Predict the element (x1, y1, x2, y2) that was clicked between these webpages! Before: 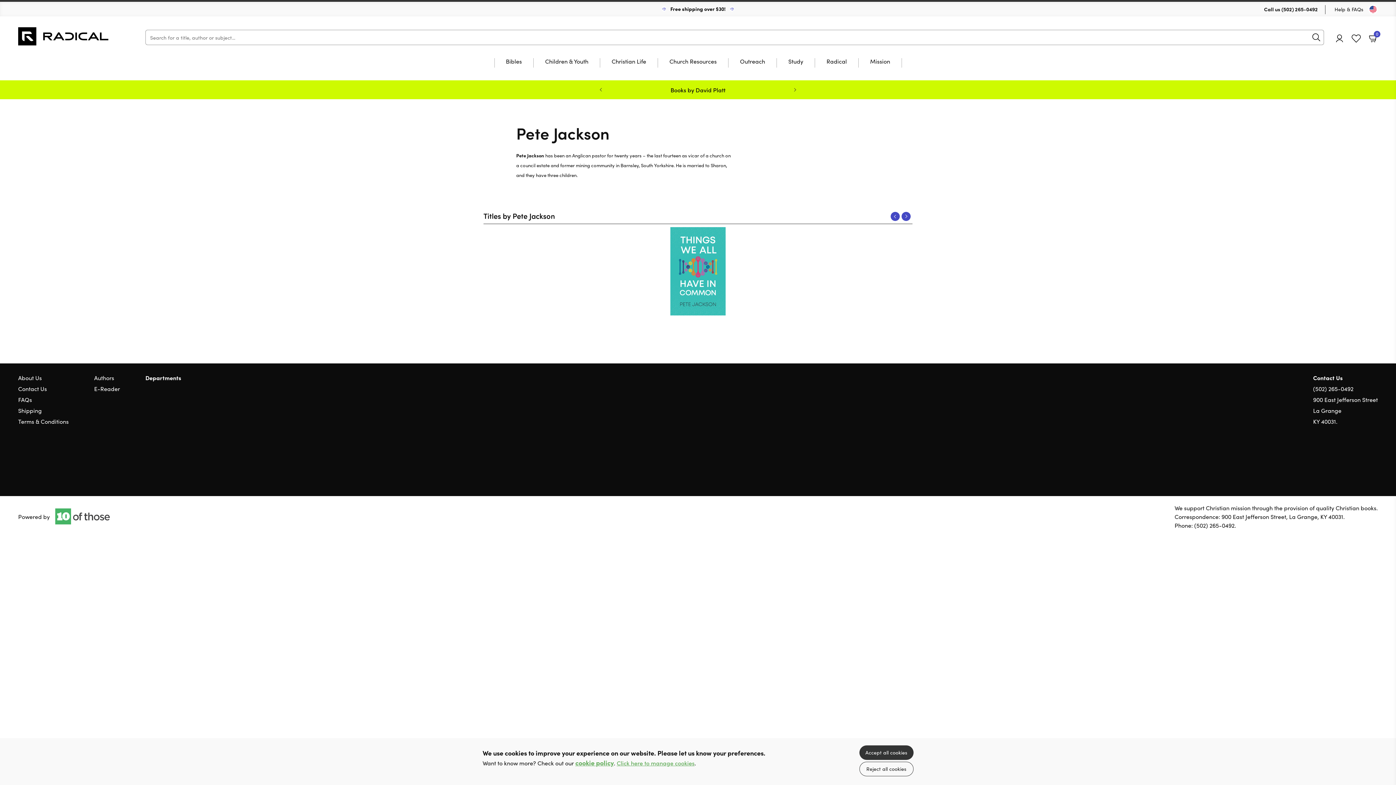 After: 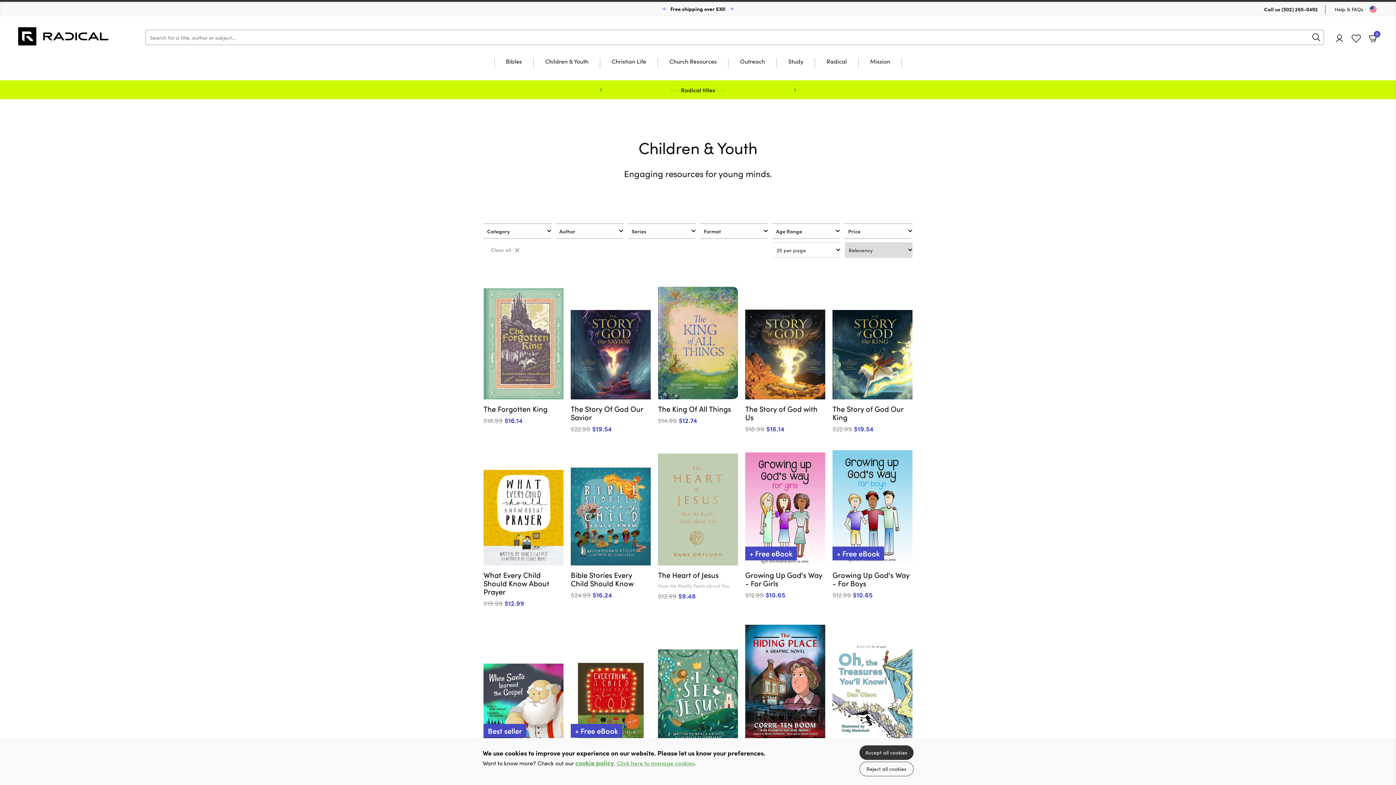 Action: bbox: (545, 58, 588, 78) label: Children & Youth